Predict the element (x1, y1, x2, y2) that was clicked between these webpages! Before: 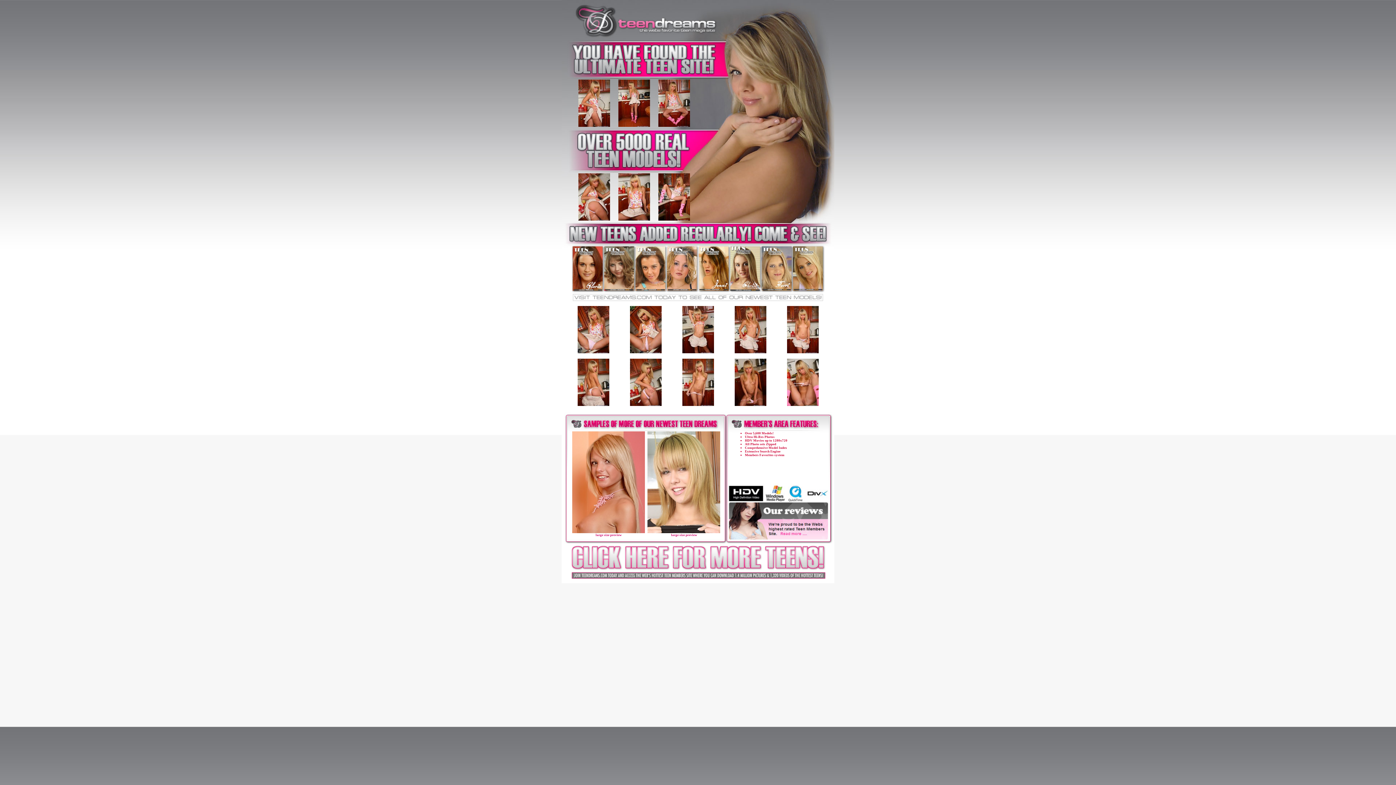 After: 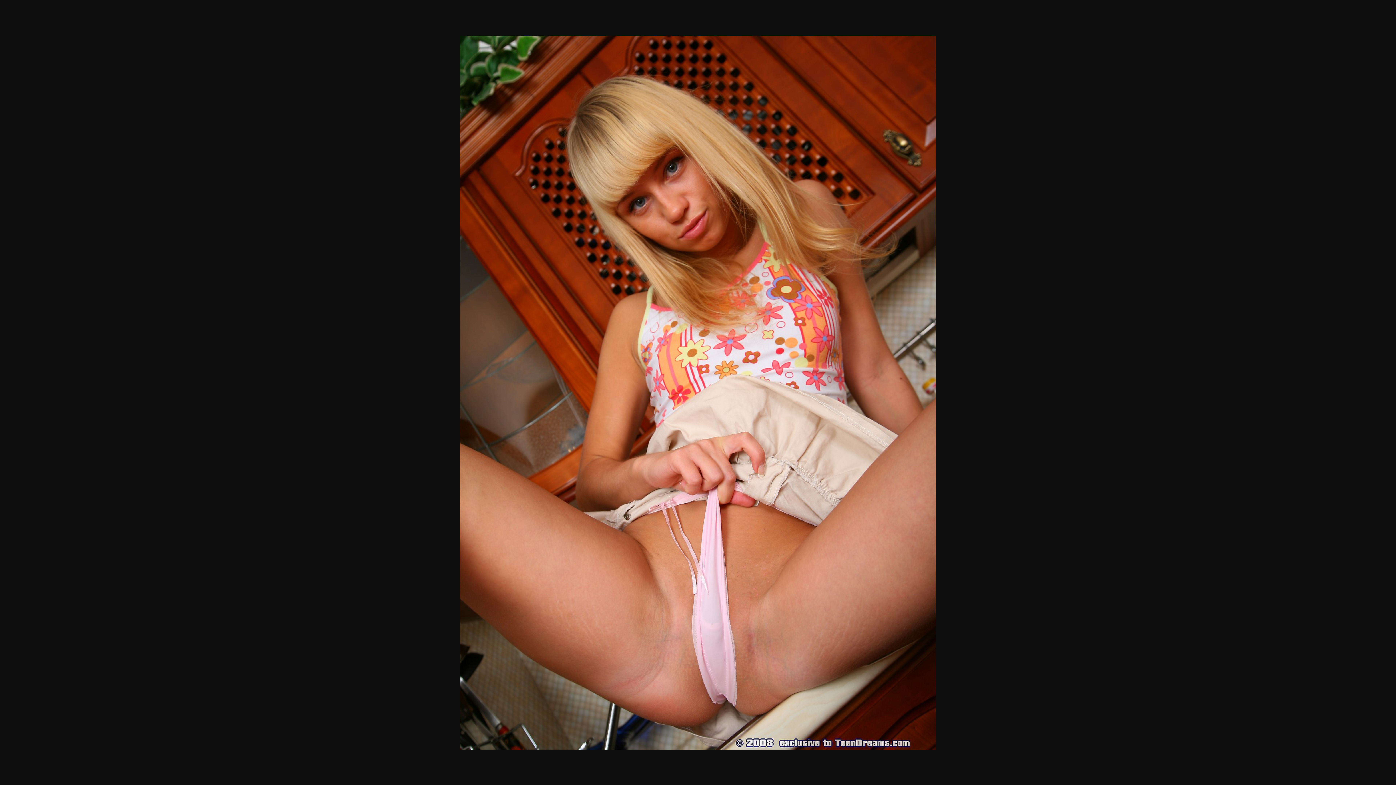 Action: bbox: (630, 348, 661, 354)